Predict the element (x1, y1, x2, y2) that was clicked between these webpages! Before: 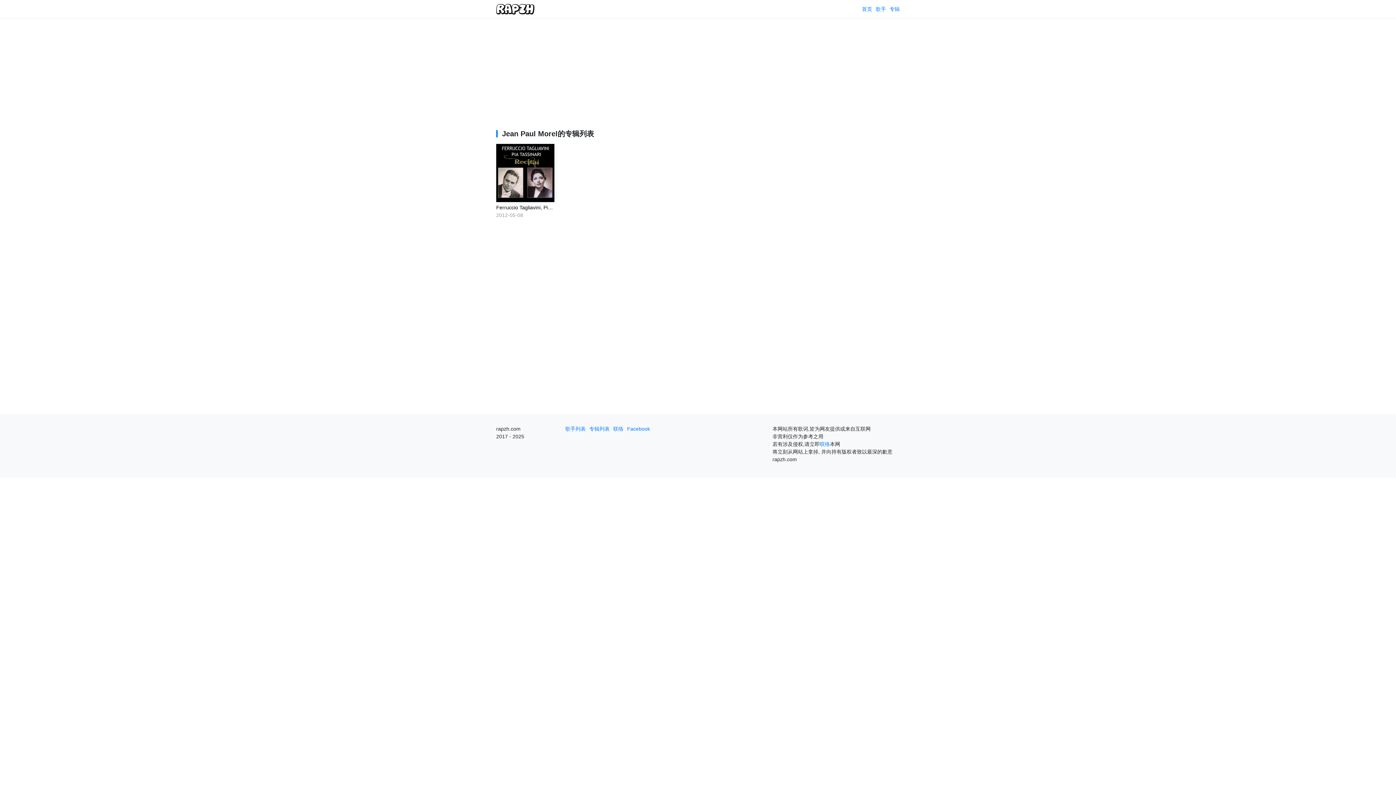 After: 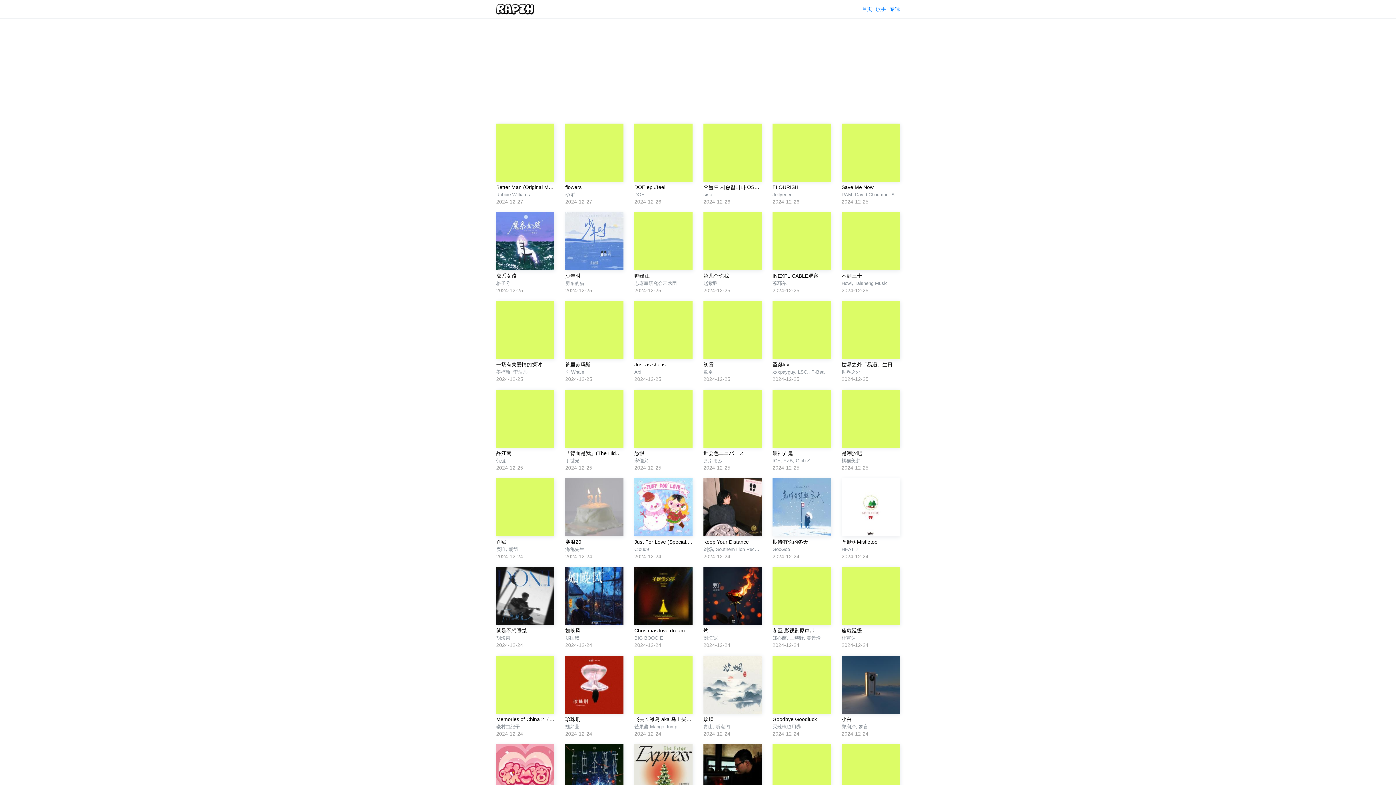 Action: bbox: (589, 425, 609, 433) label: 专辑列表